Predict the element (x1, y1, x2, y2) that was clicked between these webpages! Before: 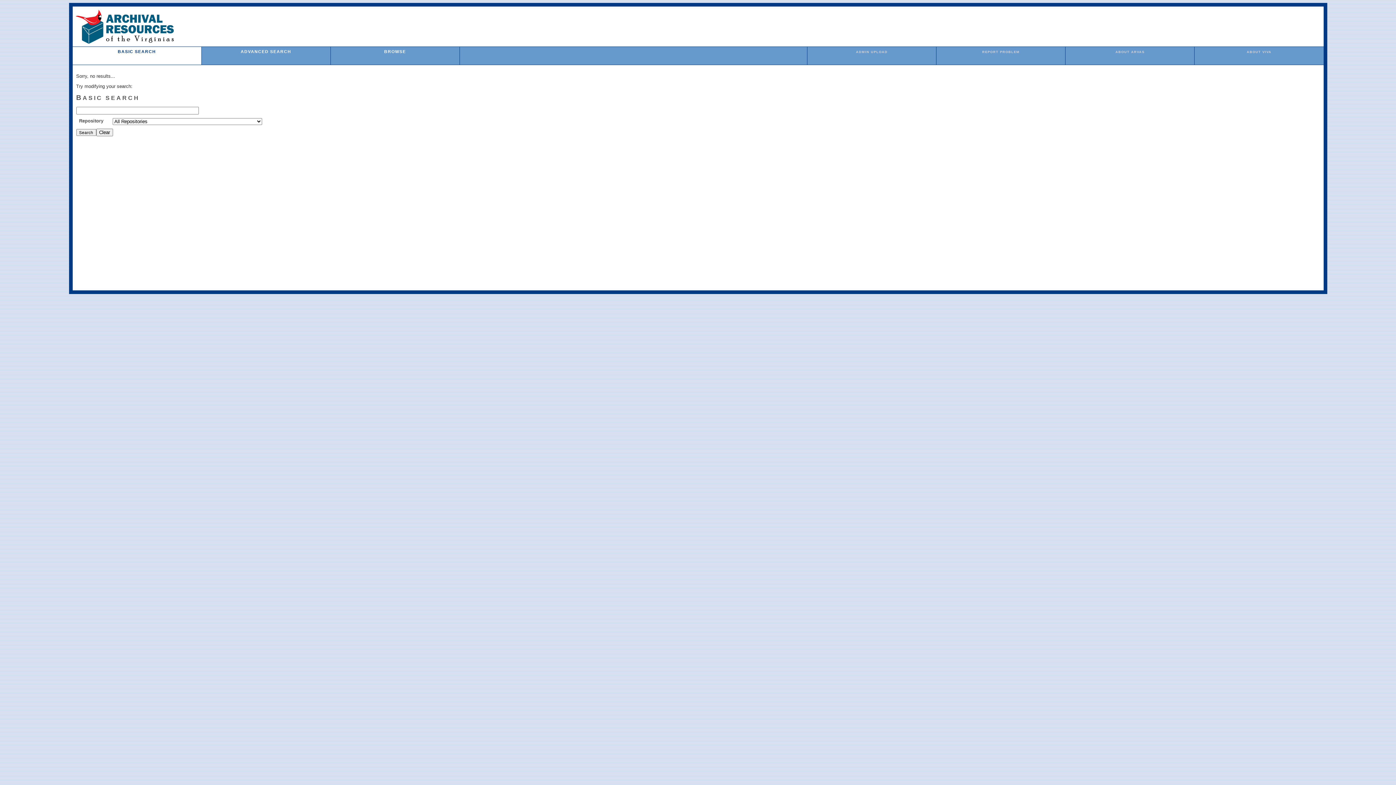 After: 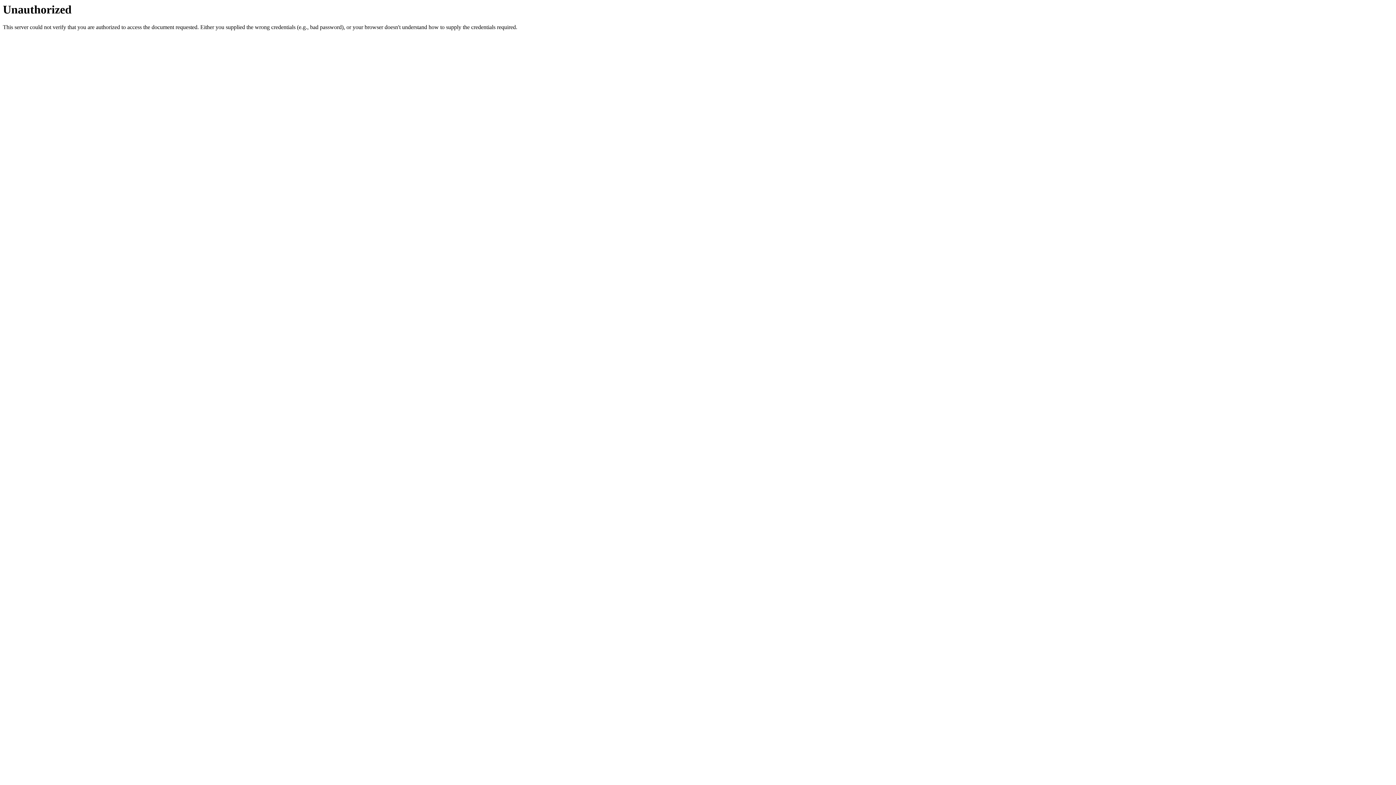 Action: bbox: (856, 50, 887, 53) label: ADMIN UPLOAD